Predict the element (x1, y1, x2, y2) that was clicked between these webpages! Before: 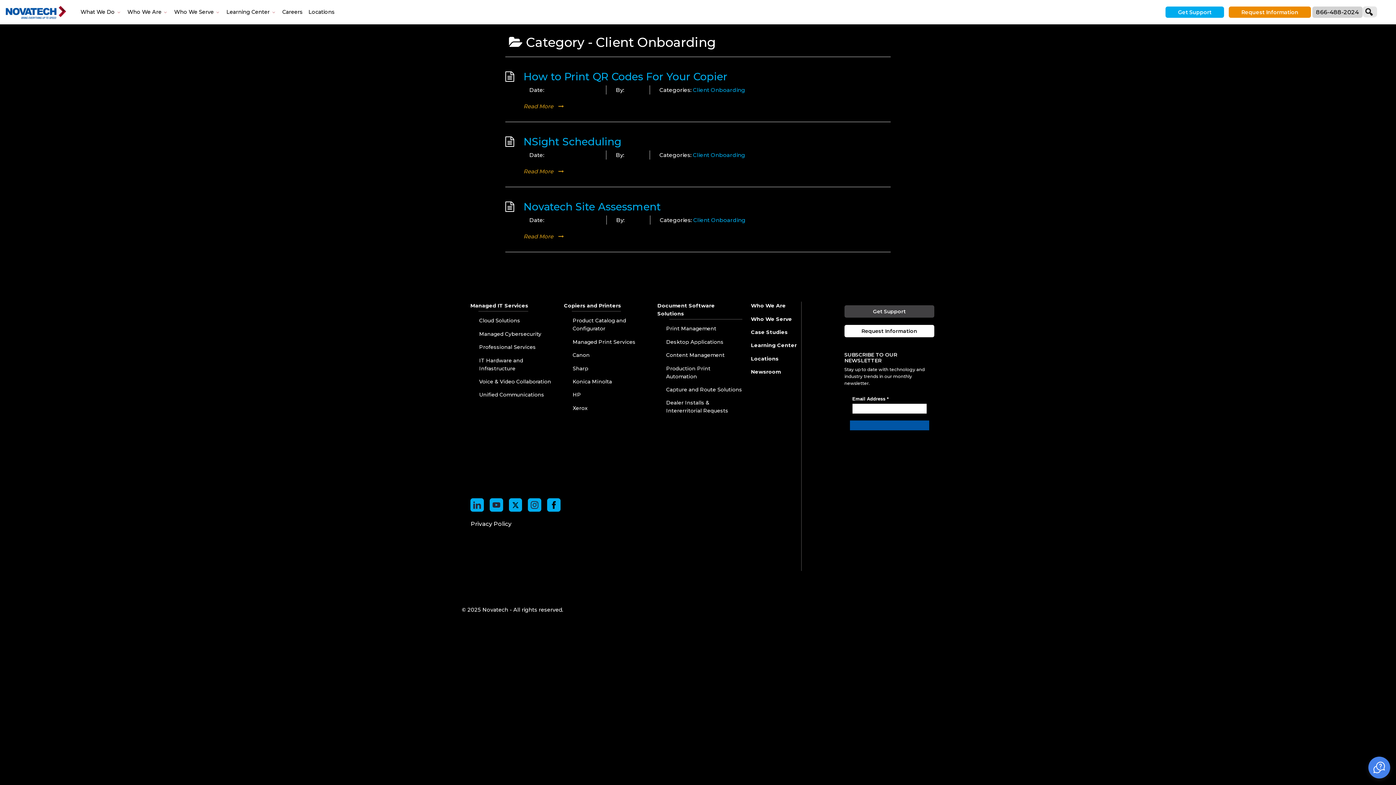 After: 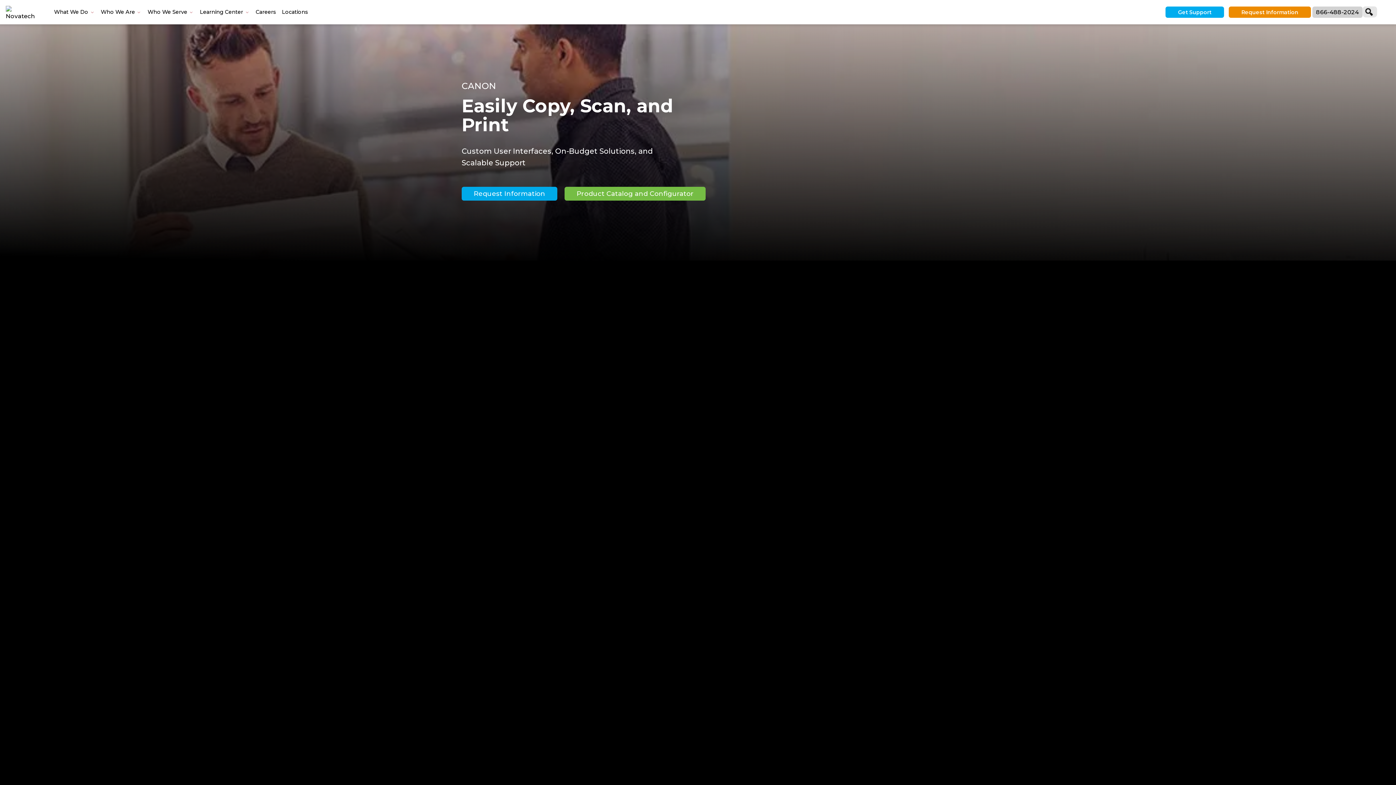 Action: bbox: (572, 351, 589, 359) label: Canon